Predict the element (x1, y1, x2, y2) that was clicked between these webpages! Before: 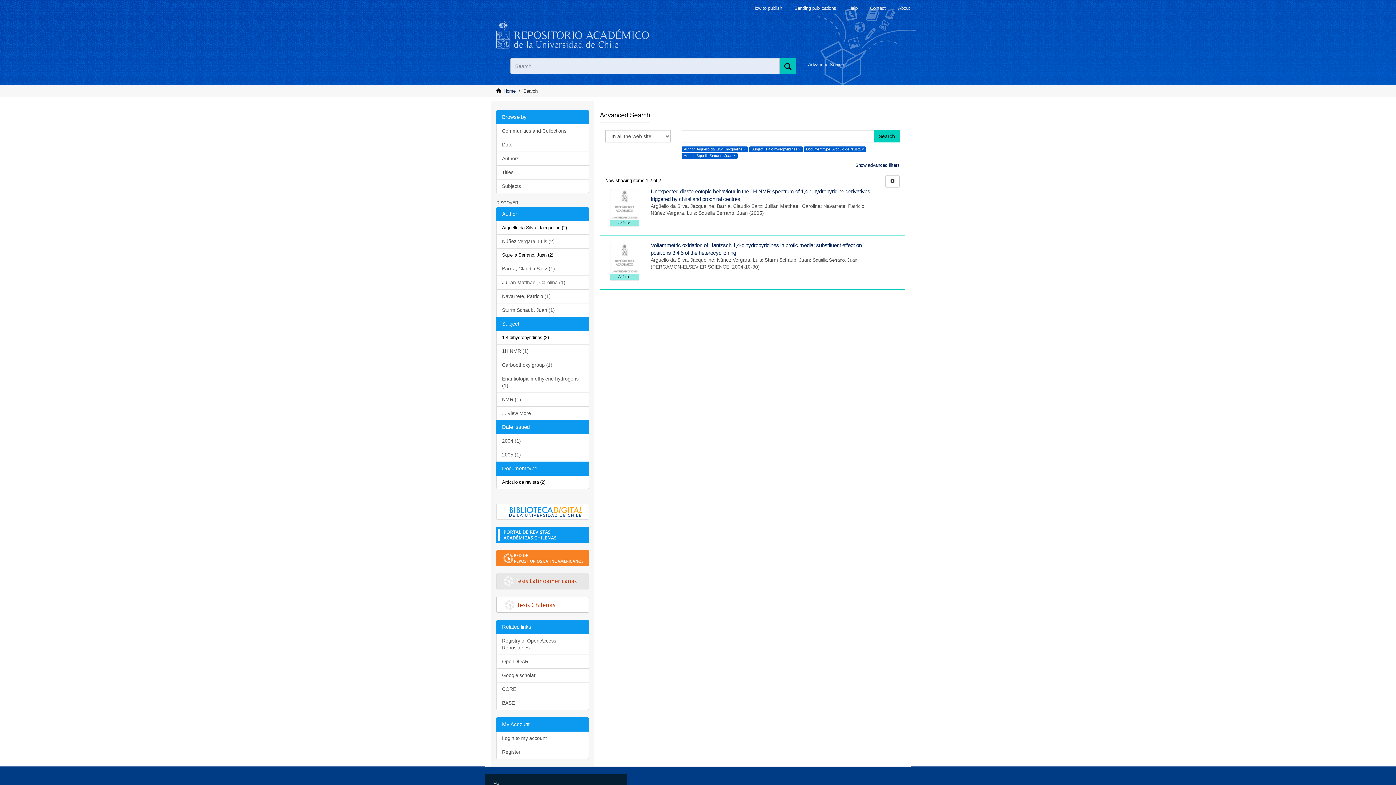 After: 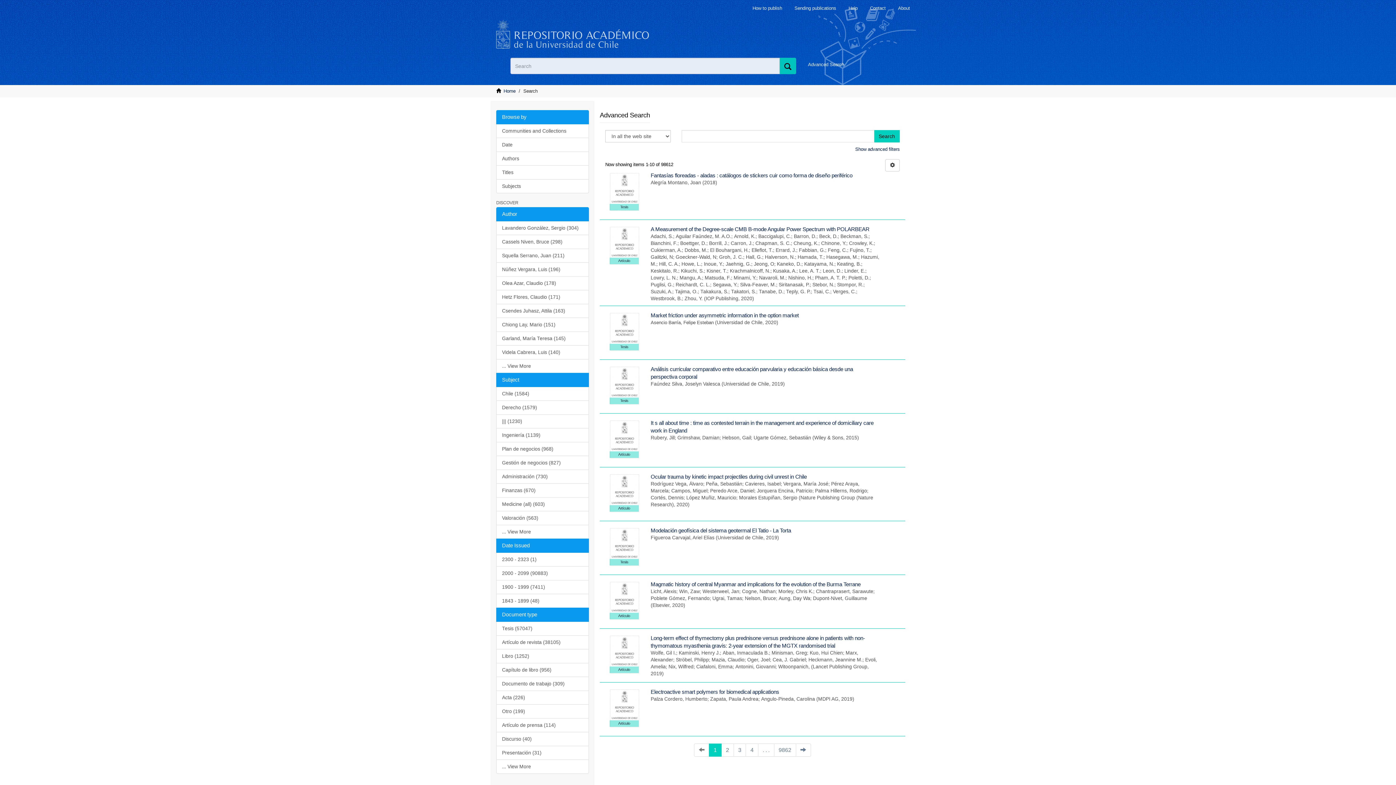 Action: bbox: (779, 57, 796, 74)